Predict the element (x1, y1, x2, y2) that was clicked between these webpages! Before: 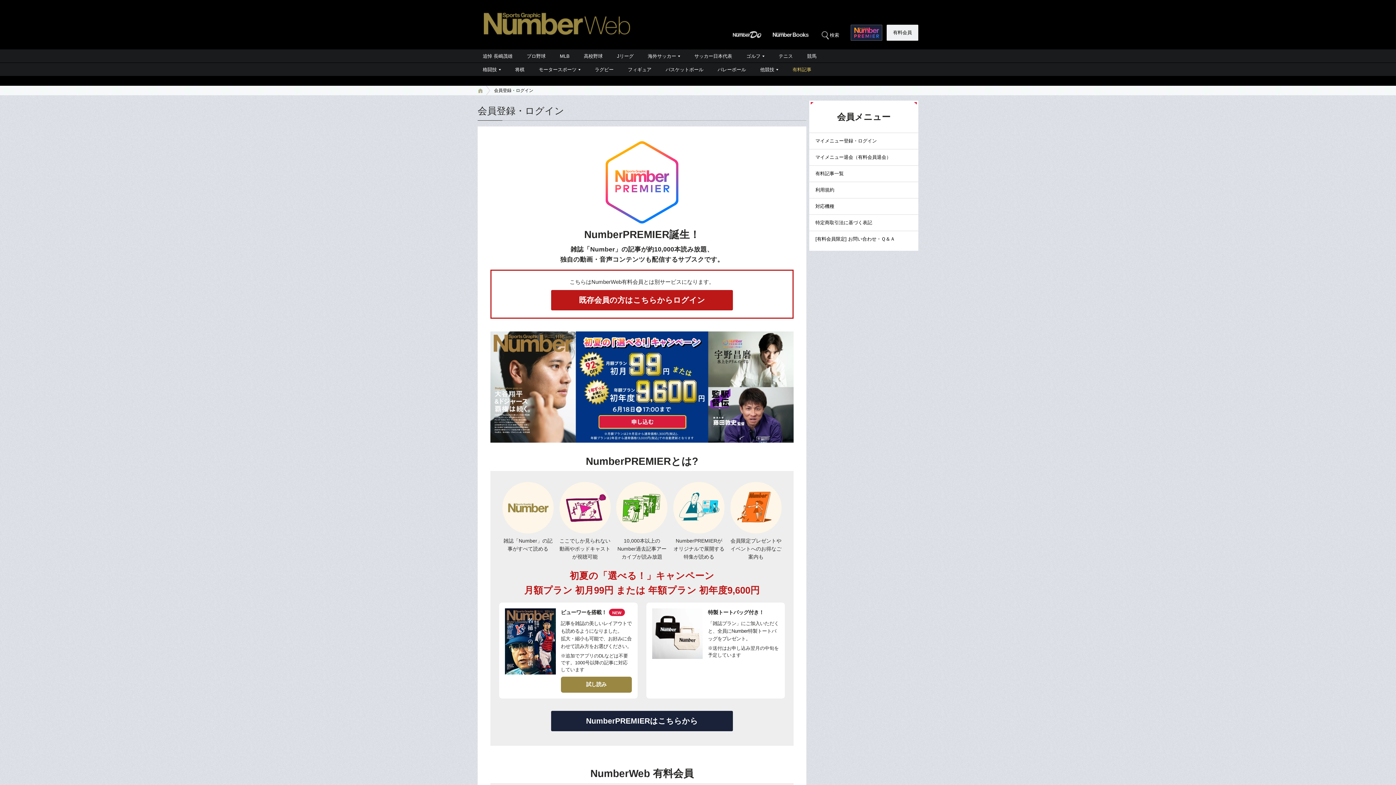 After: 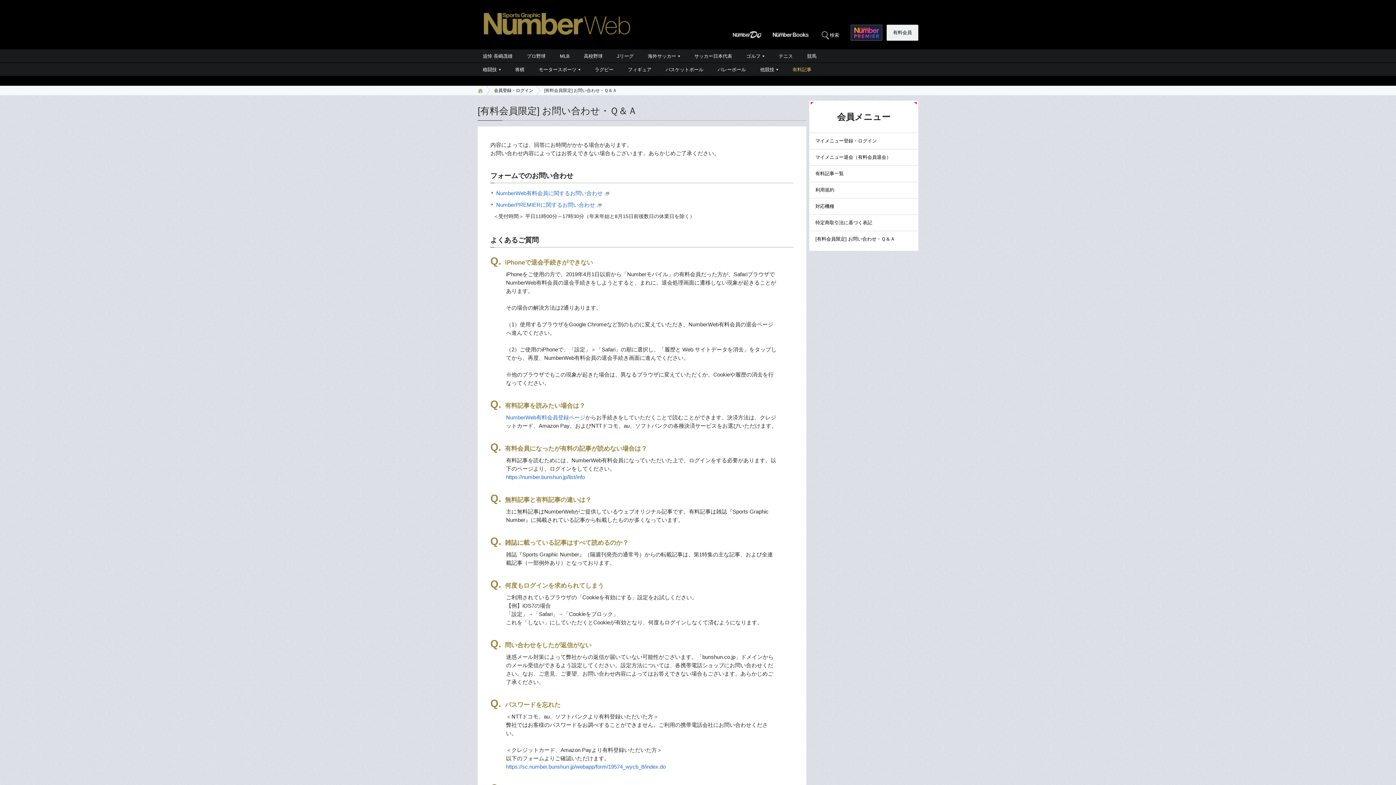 Action: bbox: (809, 231, 918, 247) label: [有料会員限定] お問い合わせ・Ｑ＆Ａ